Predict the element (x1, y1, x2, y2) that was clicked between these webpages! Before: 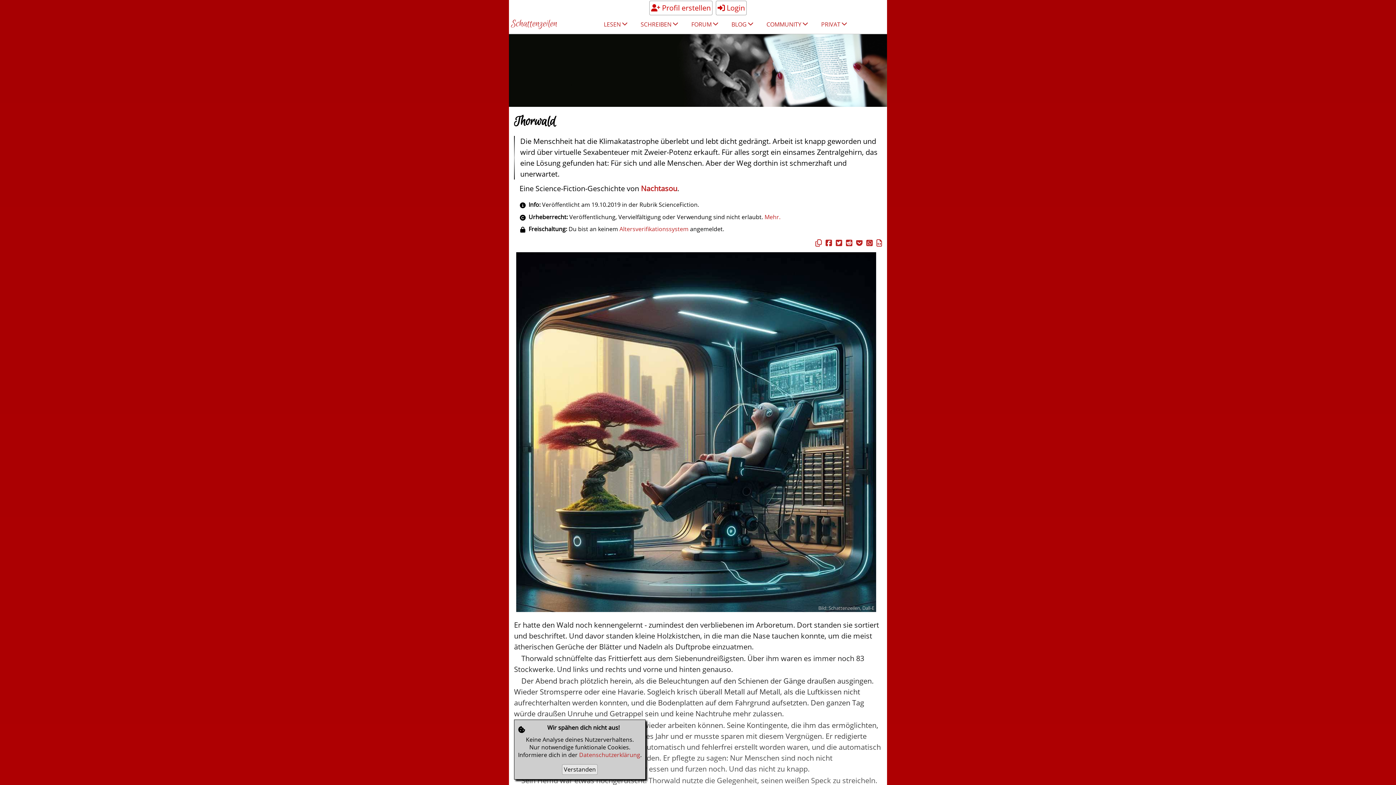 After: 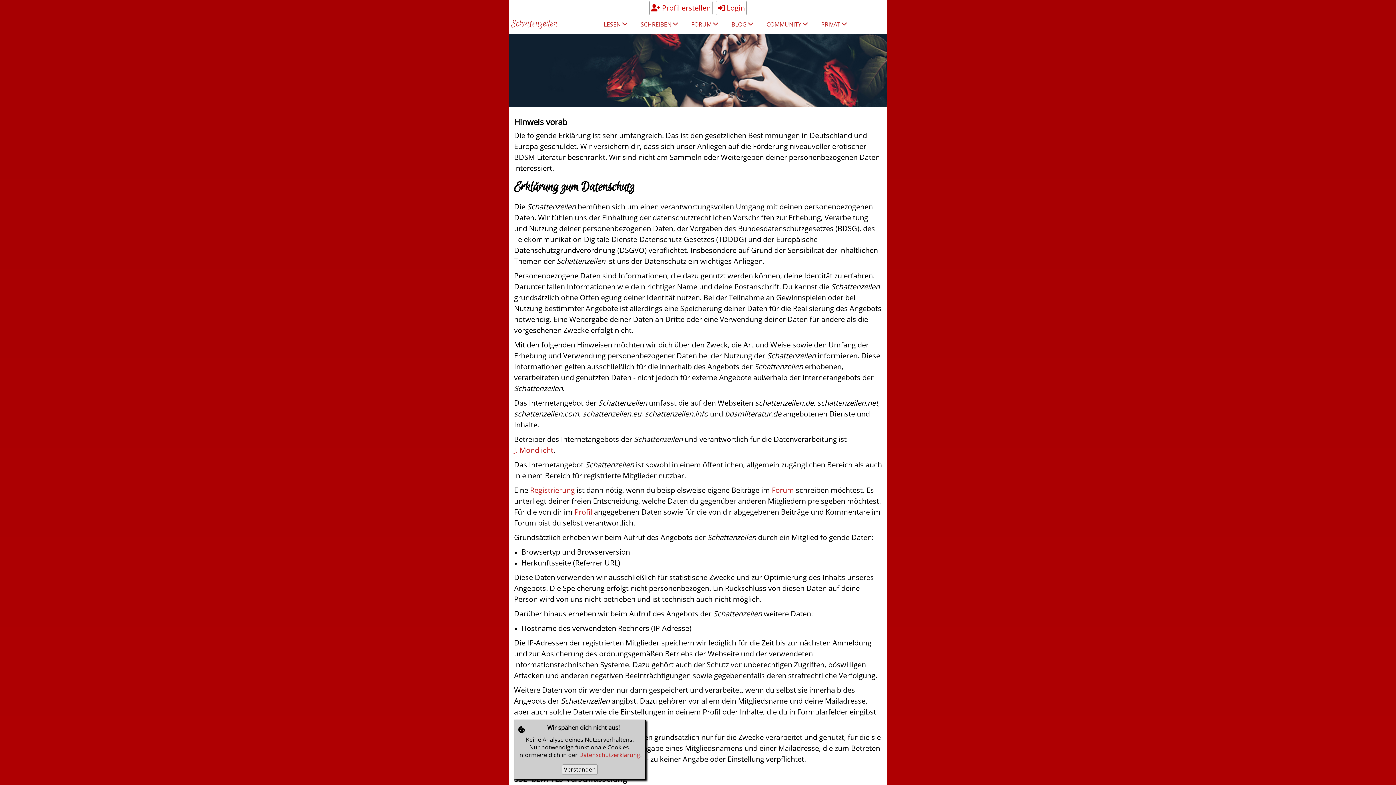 Action: bbox: (579, 751, 640, 759) label: Datenschutzerklärung